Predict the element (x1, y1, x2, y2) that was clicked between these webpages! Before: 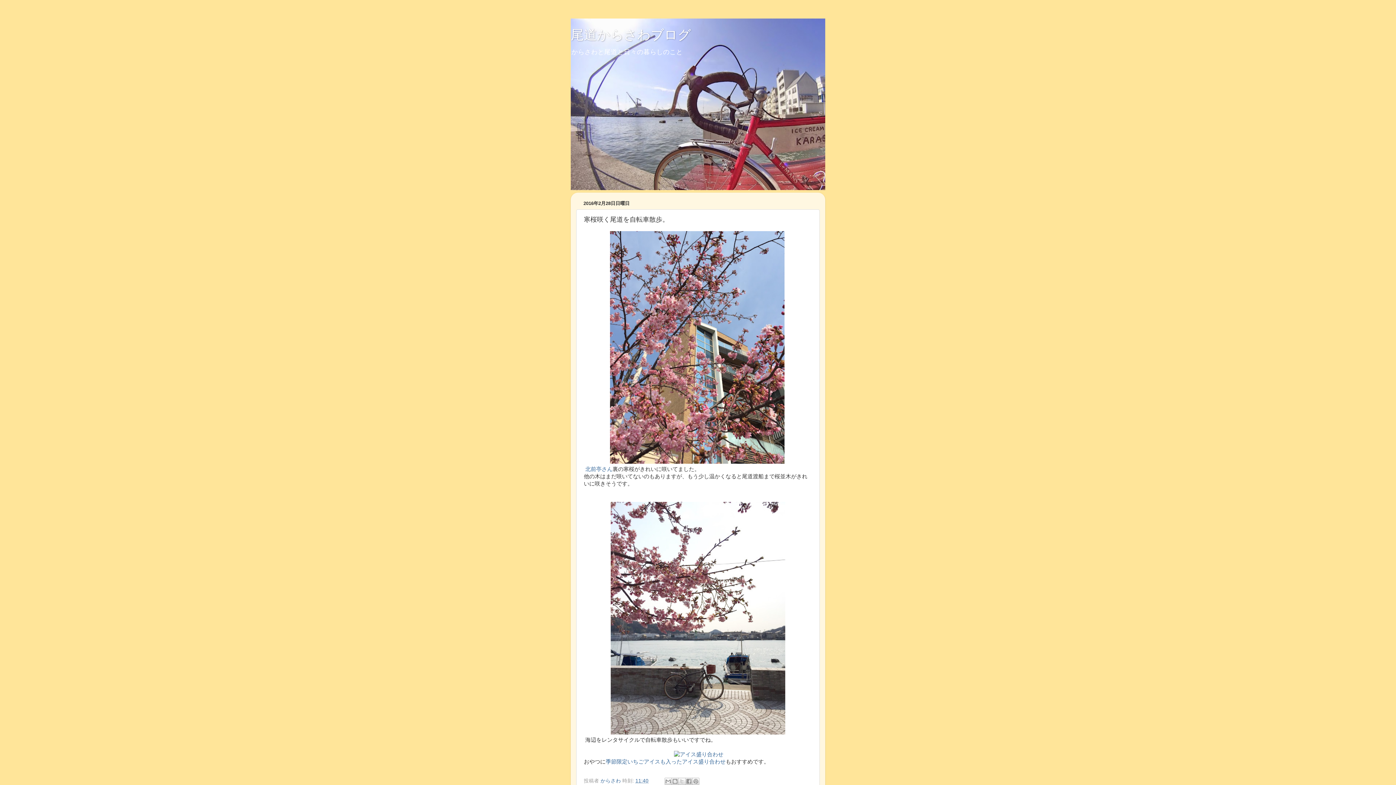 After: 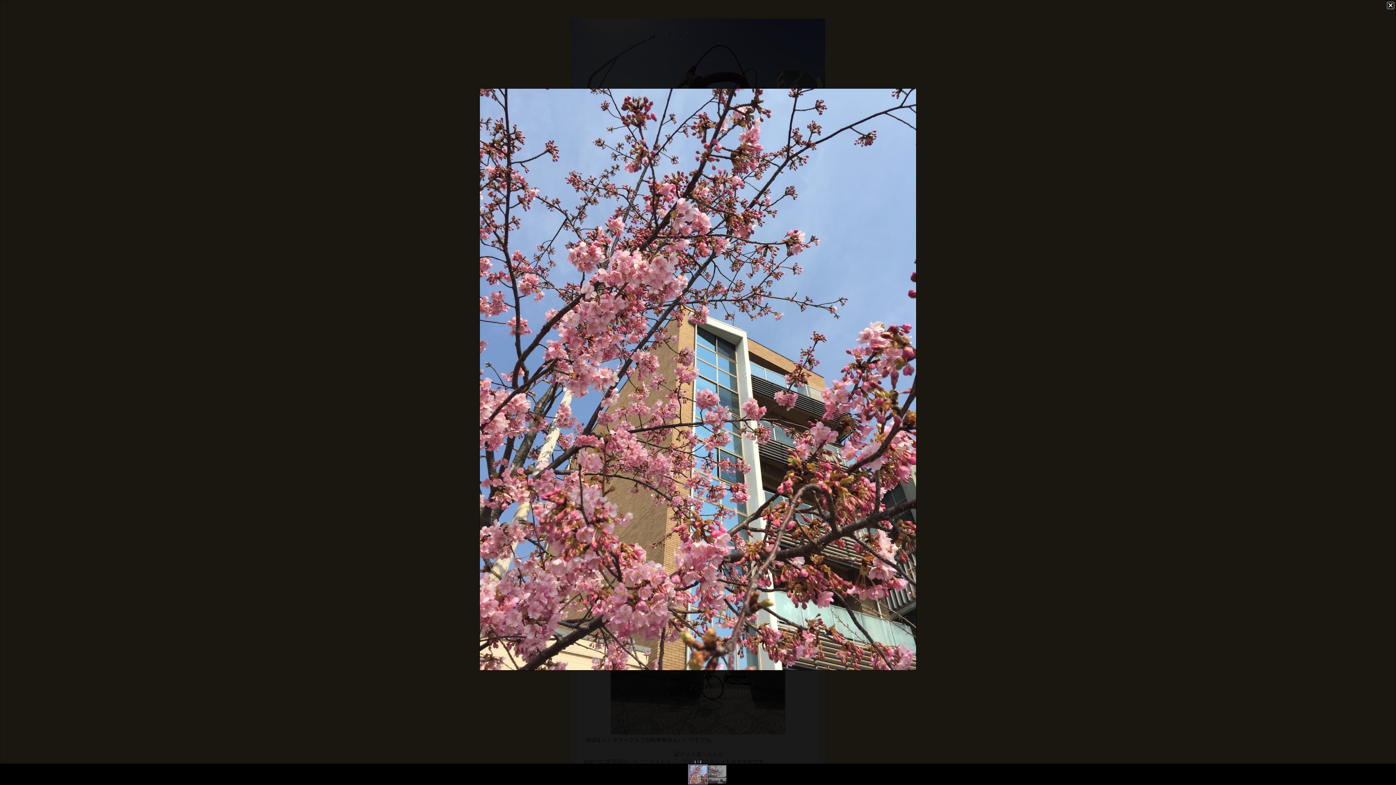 Action: bbox: (610, 459, 786, 465) label:  